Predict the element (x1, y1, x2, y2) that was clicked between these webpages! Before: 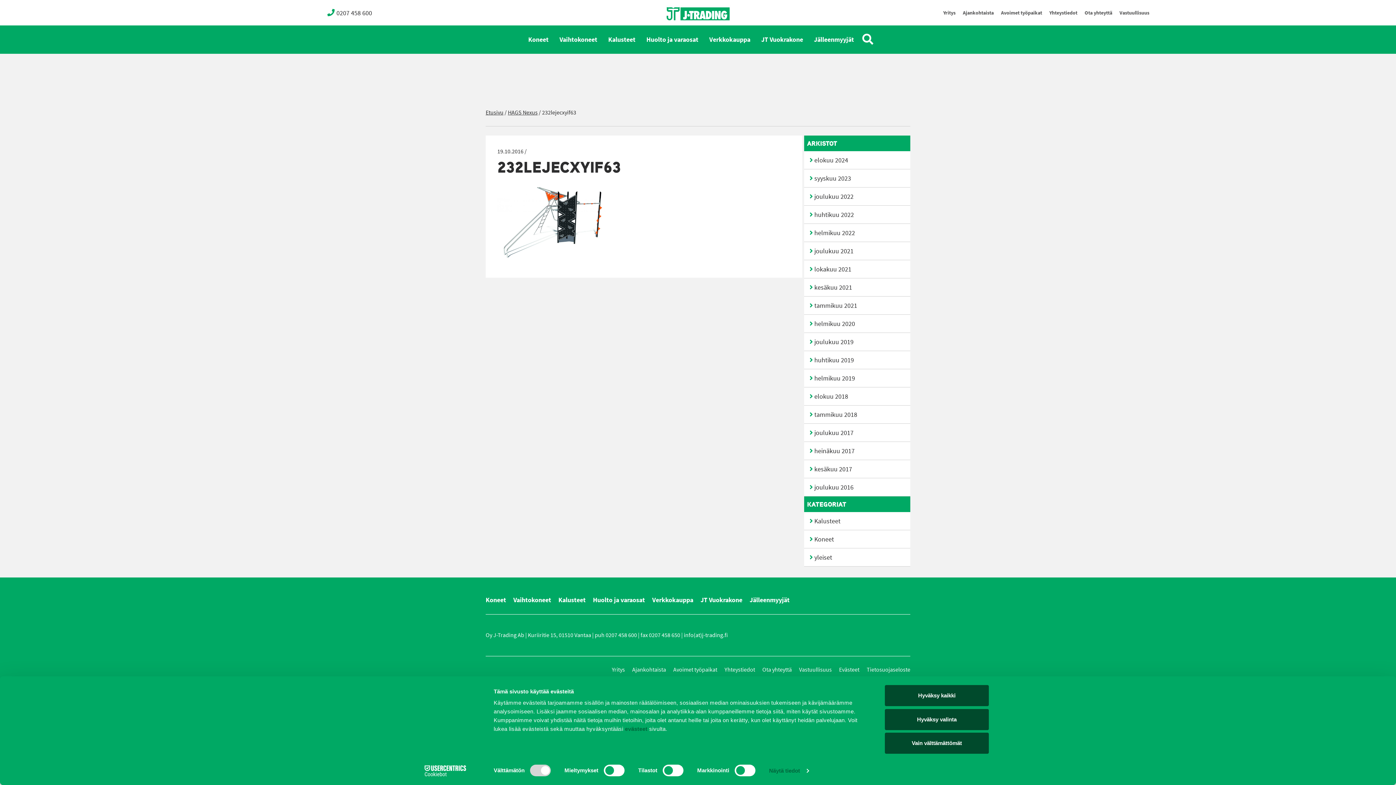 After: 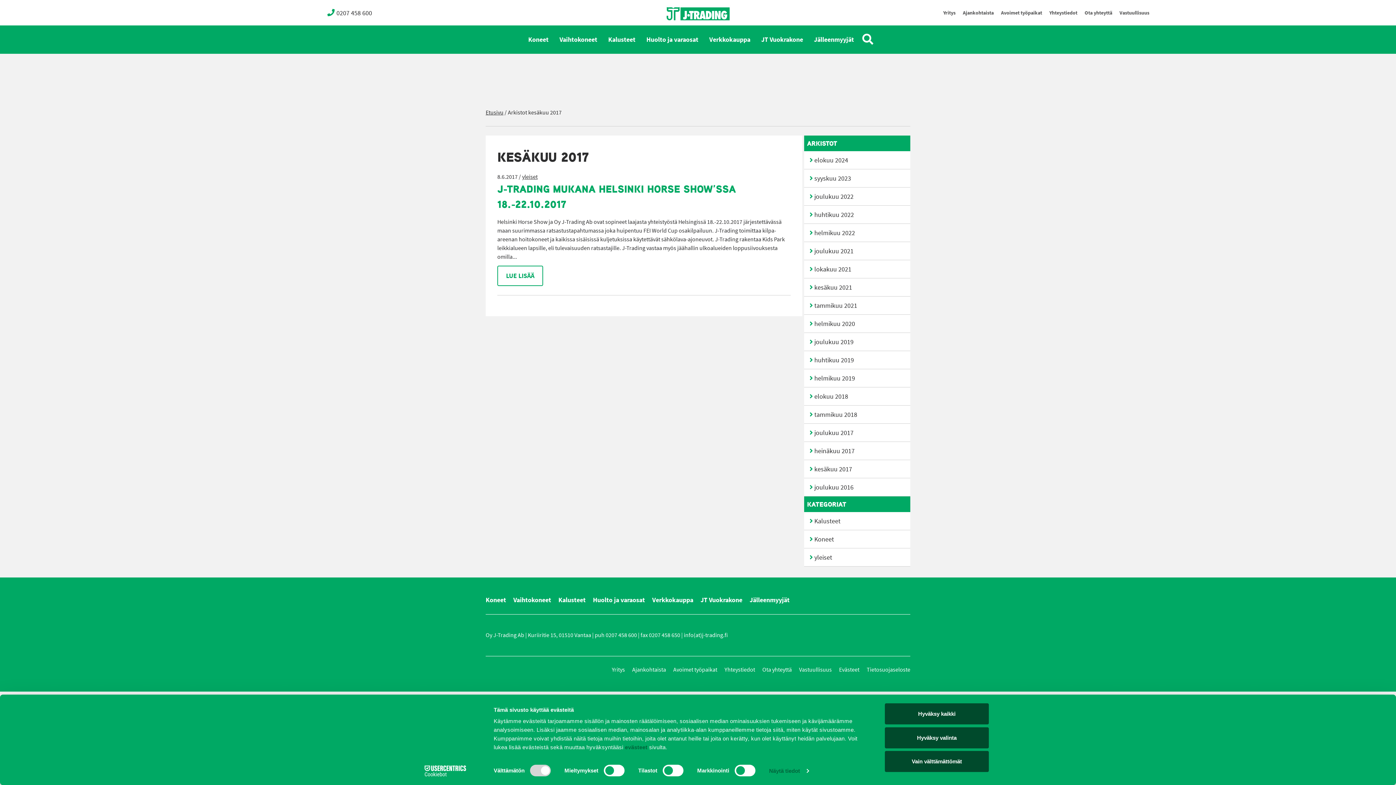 Action: label: kesäkuu 2017 bbox: (804, 460, 910, 478)